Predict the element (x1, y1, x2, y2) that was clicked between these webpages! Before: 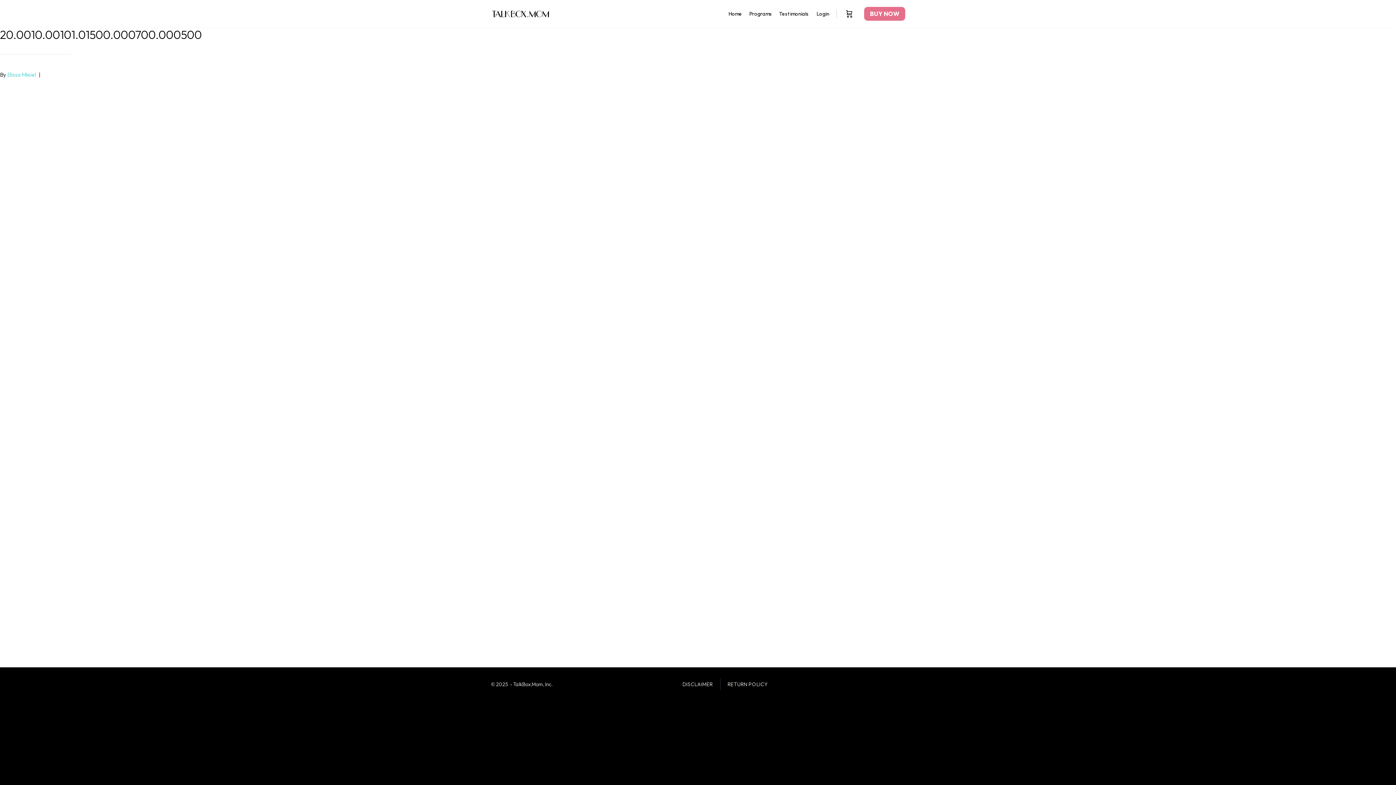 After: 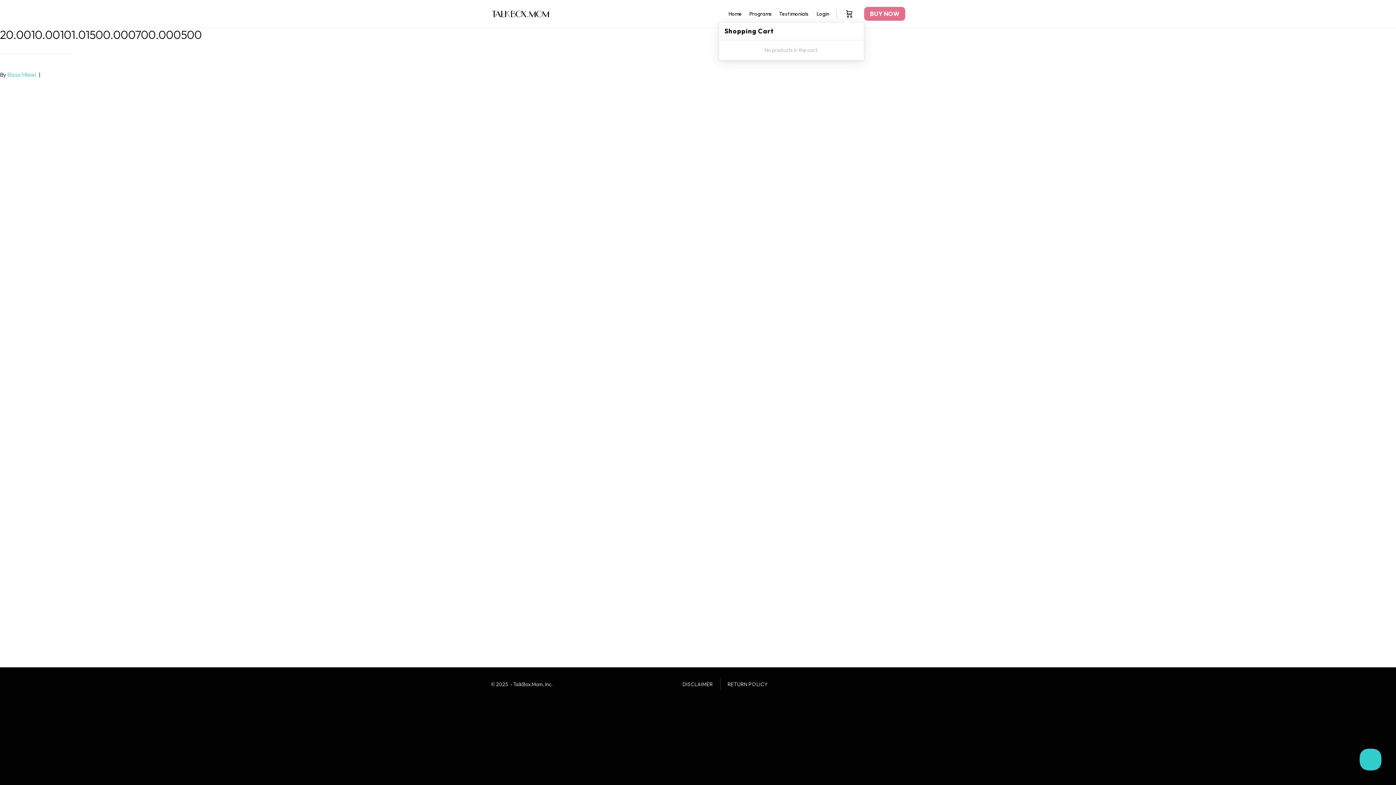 Action: bbox: (843, 0, 856, 27) label: Cart